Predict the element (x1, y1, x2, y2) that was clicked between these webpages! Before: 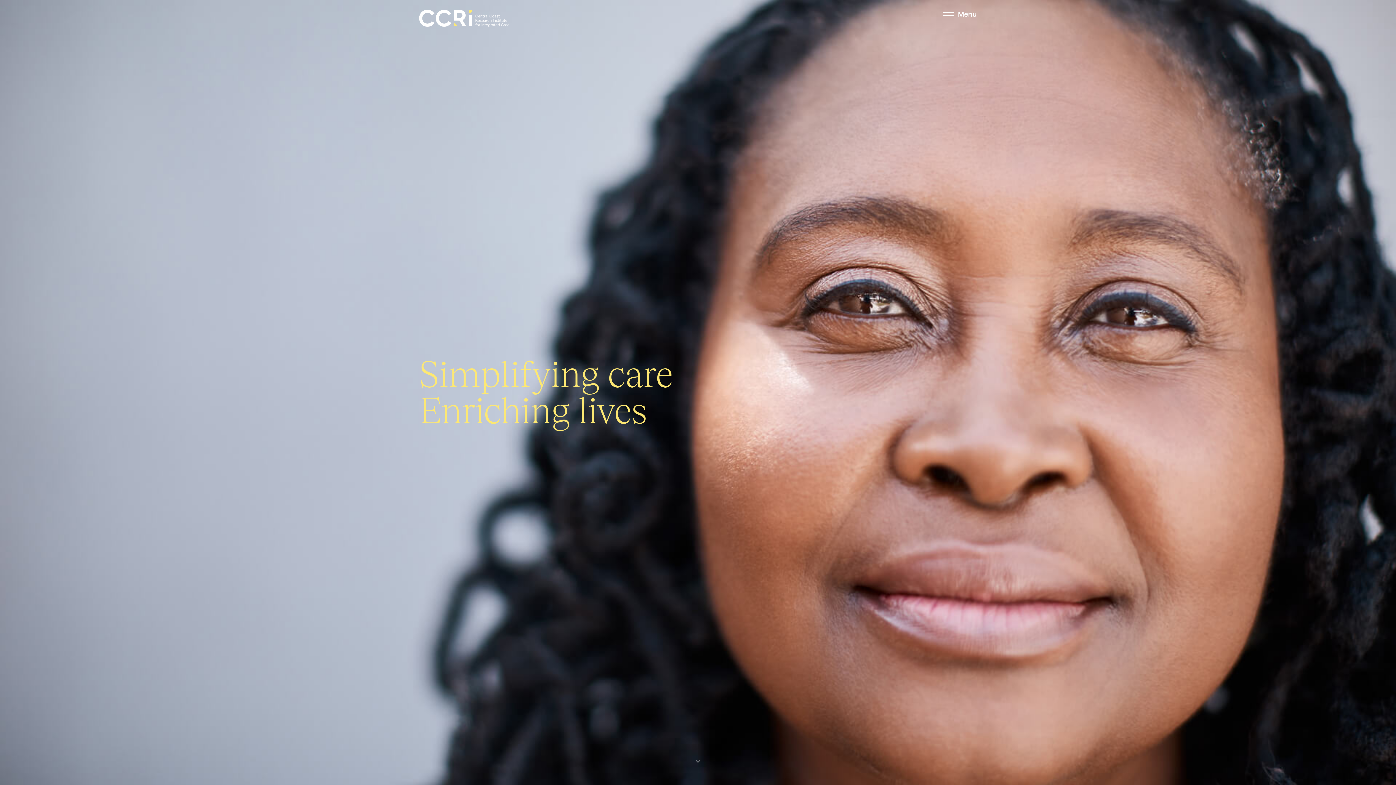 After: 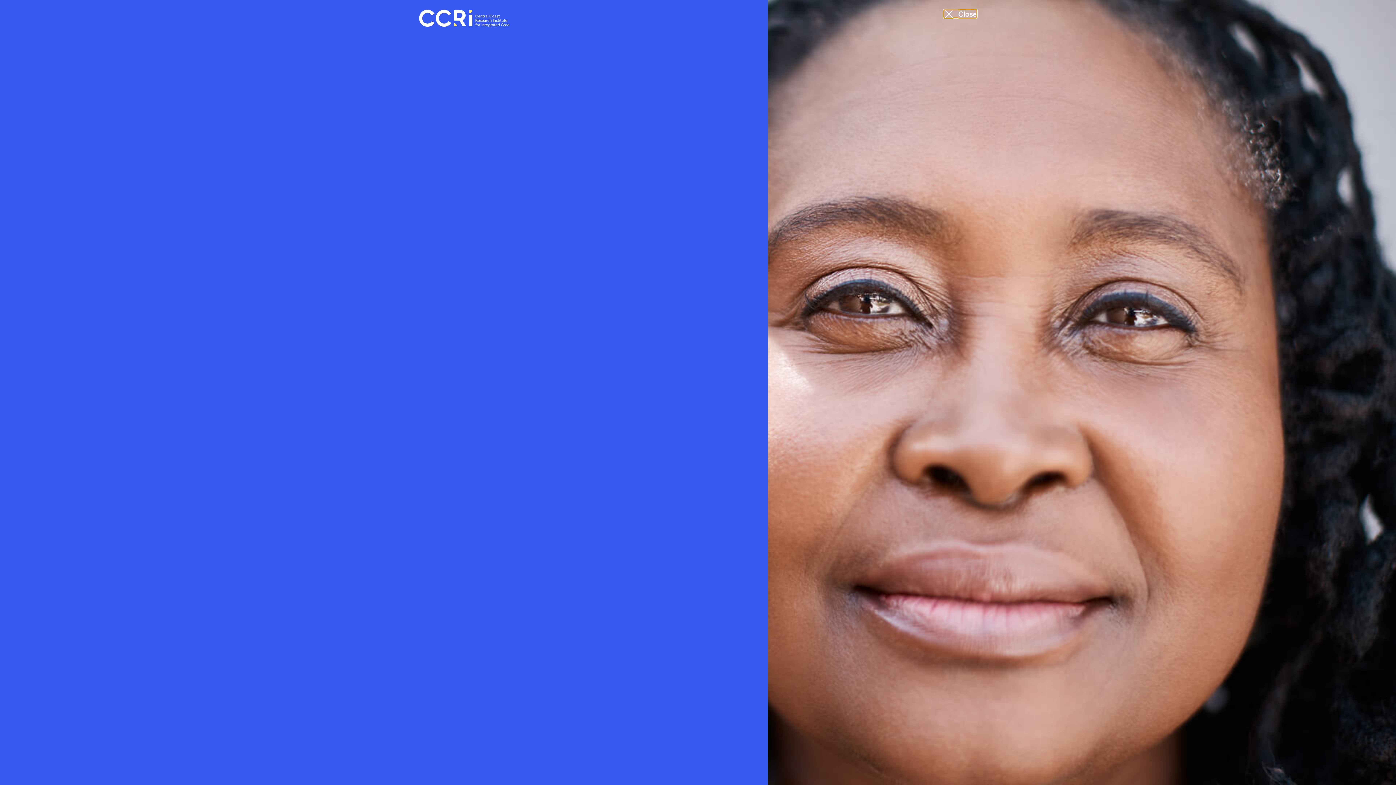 Action: bbox: (943, 9, 977, 17) label: Menu